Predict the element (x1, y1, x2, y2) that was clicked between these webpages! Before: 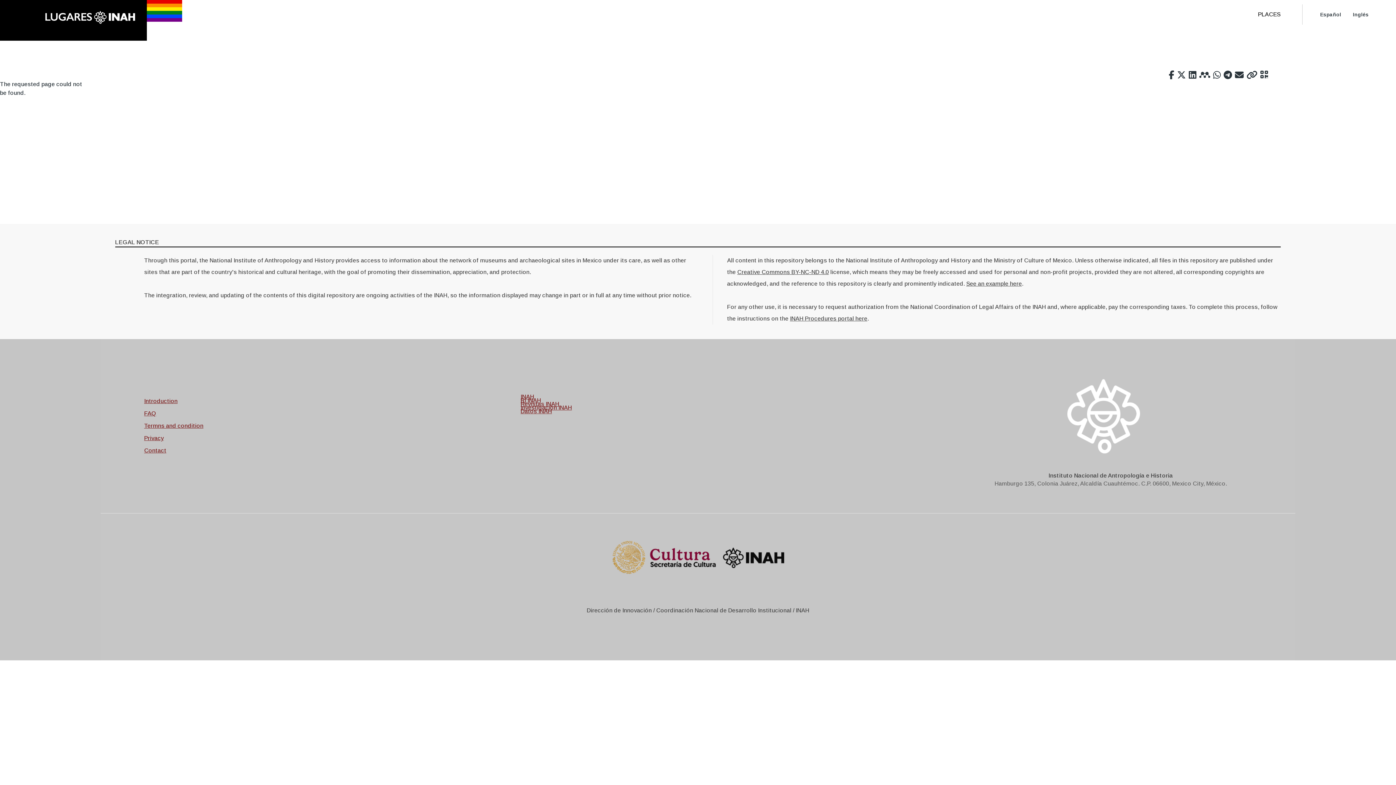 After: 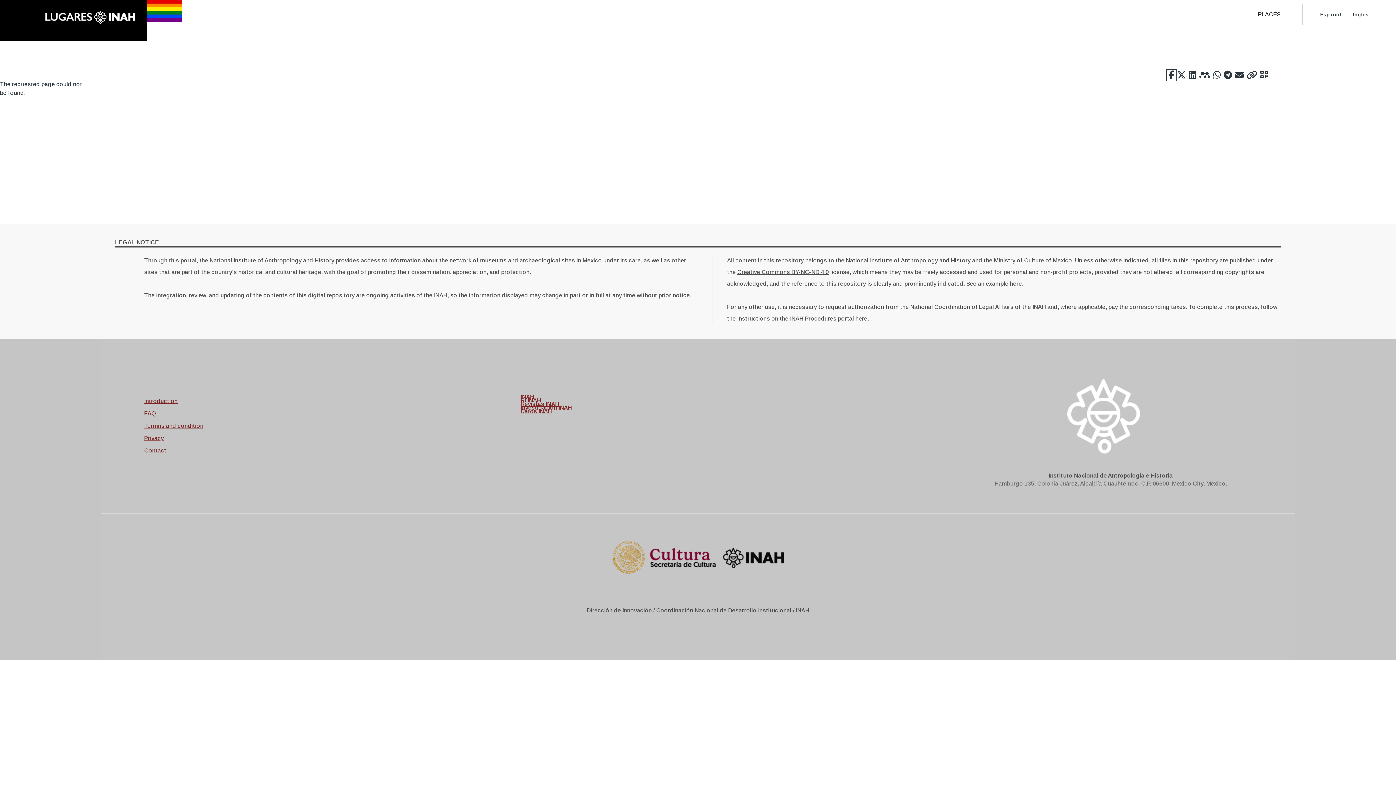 Action: bbox: (1167, 70, 1175, 79)